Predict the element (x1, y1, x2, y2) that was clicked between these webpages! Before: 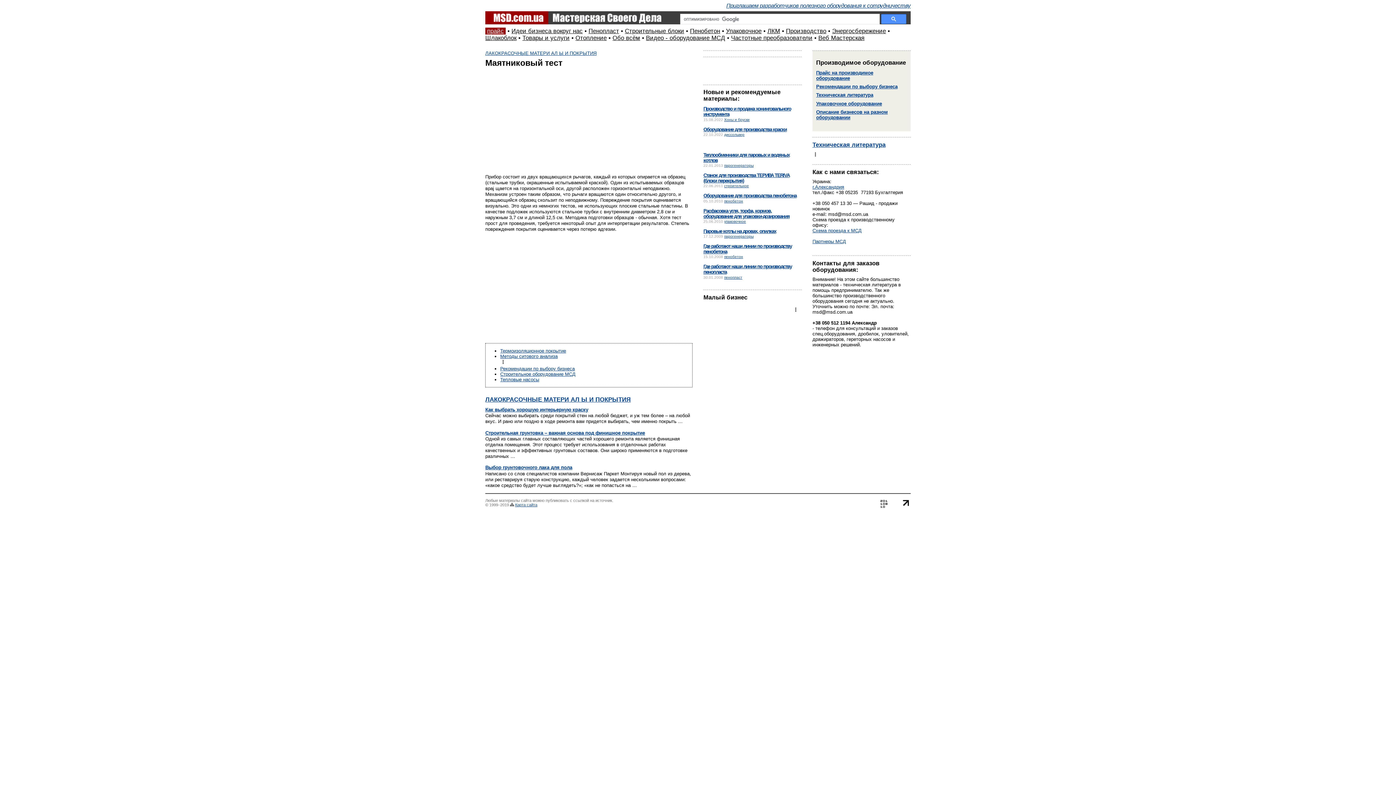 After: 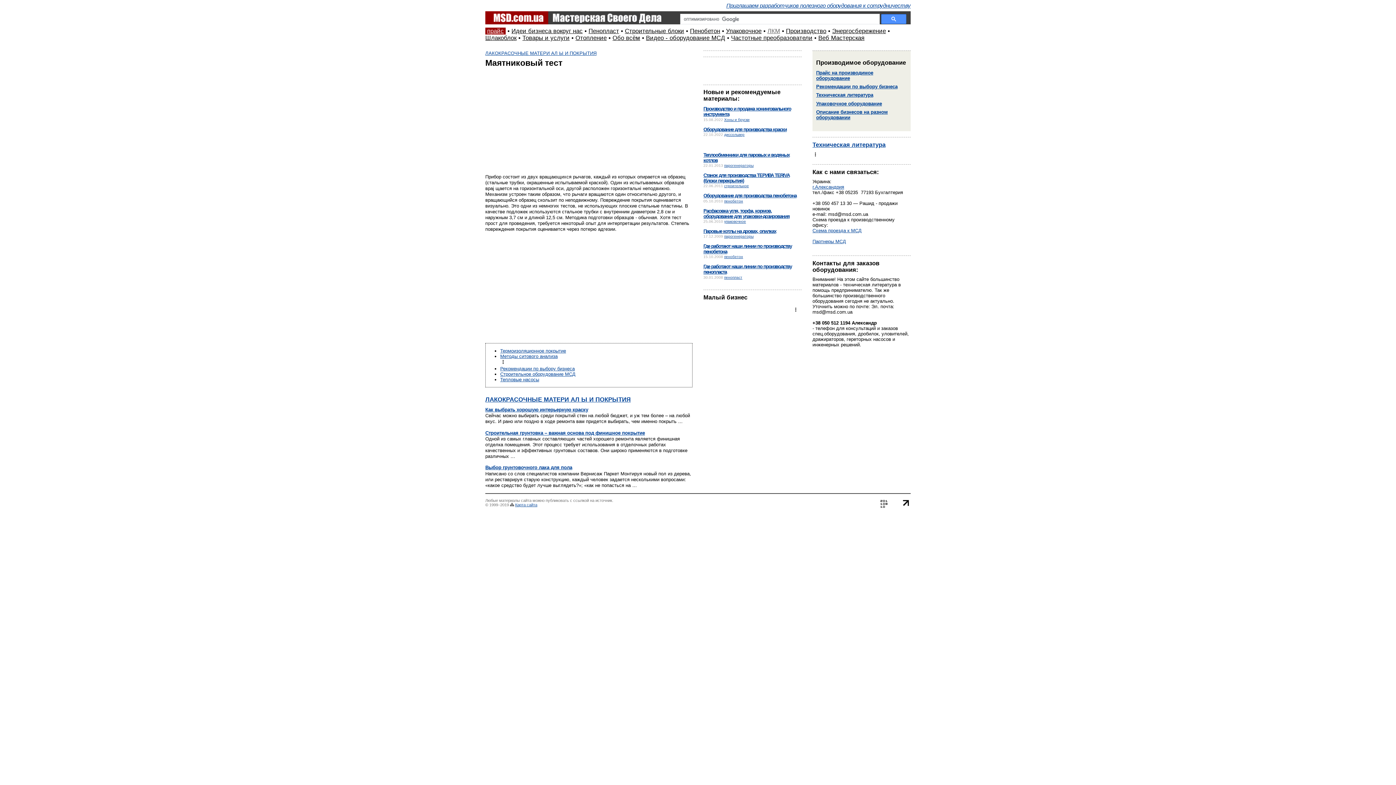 Action: bbox: (767, 27, 780, 34) label: ЛКМ